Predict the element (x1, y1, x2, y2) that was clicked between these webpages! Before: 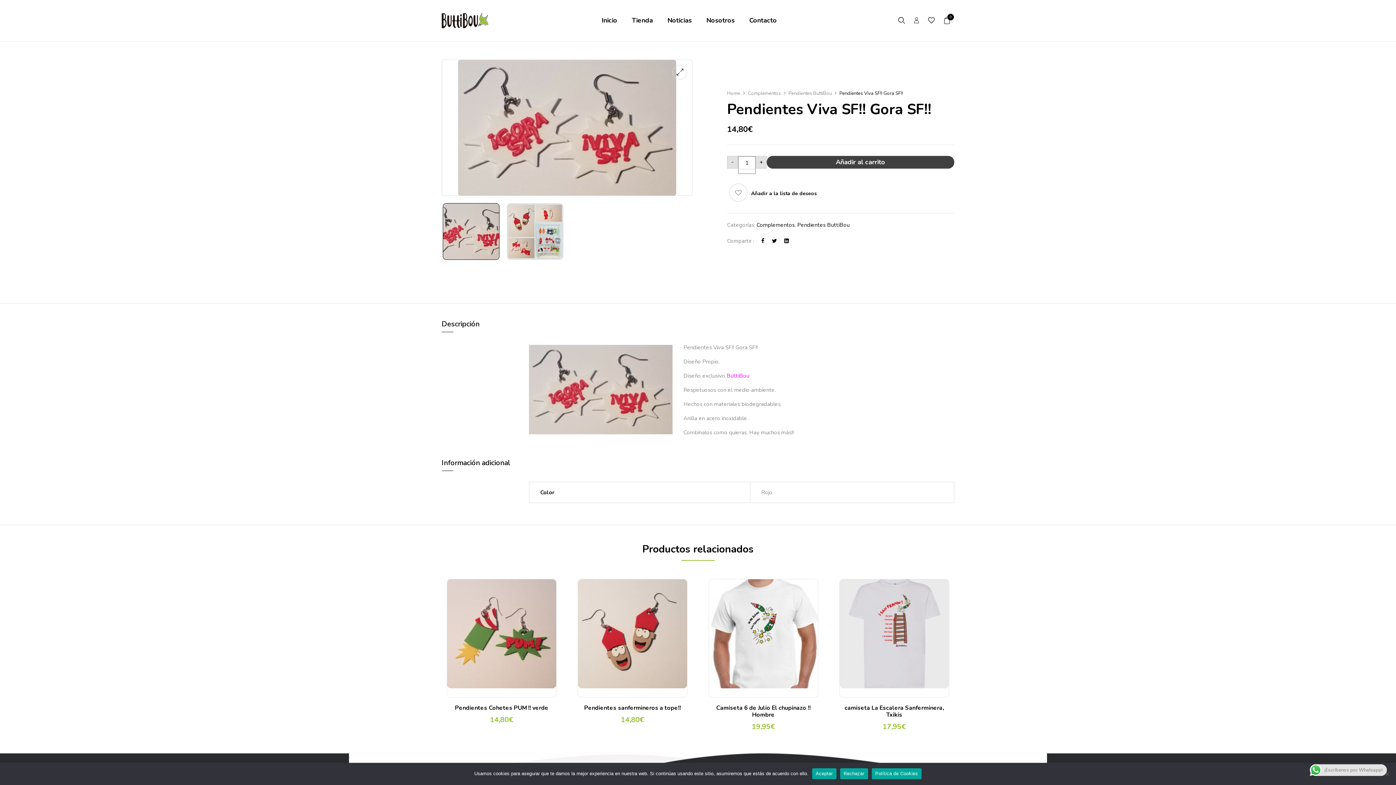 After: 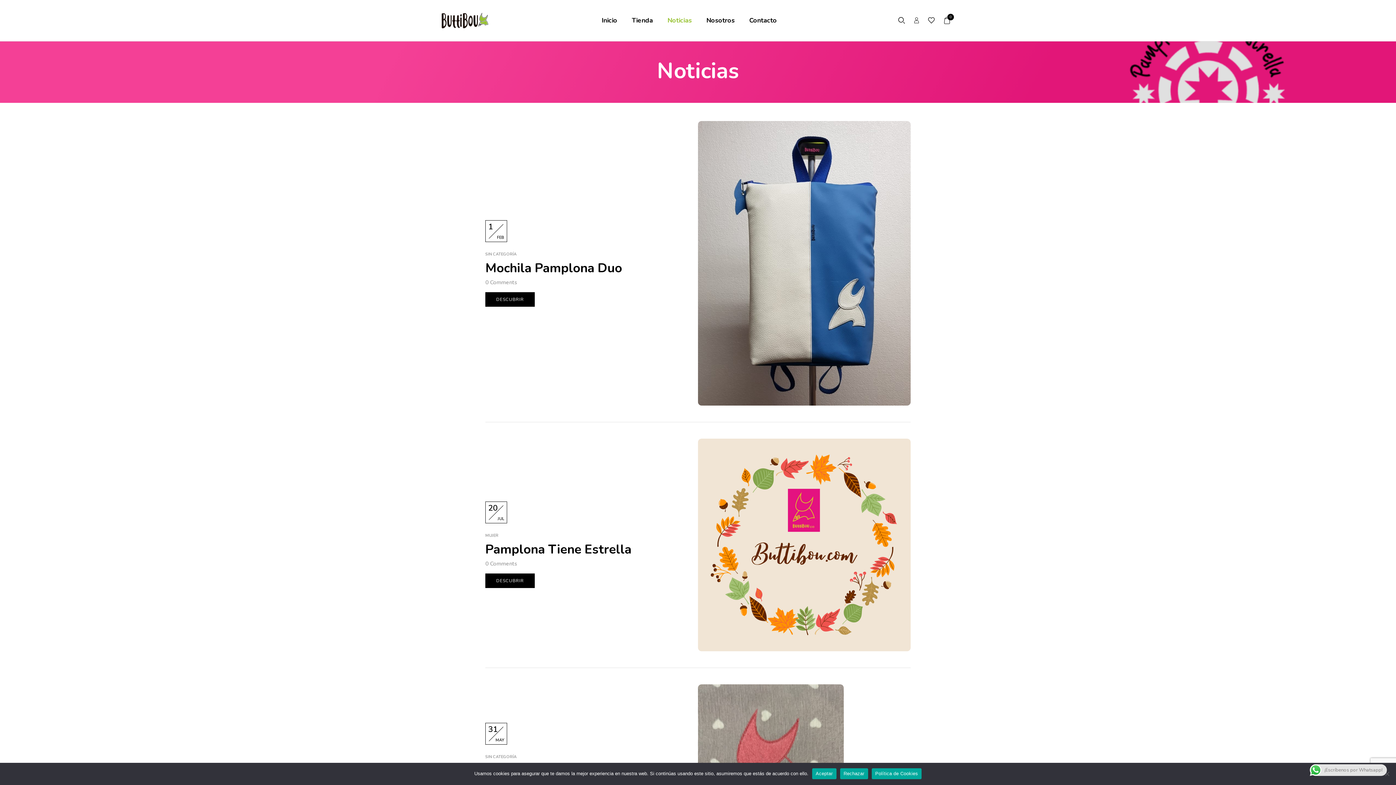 Action: bbox: (667, 16, 692, 24) label: Noticias